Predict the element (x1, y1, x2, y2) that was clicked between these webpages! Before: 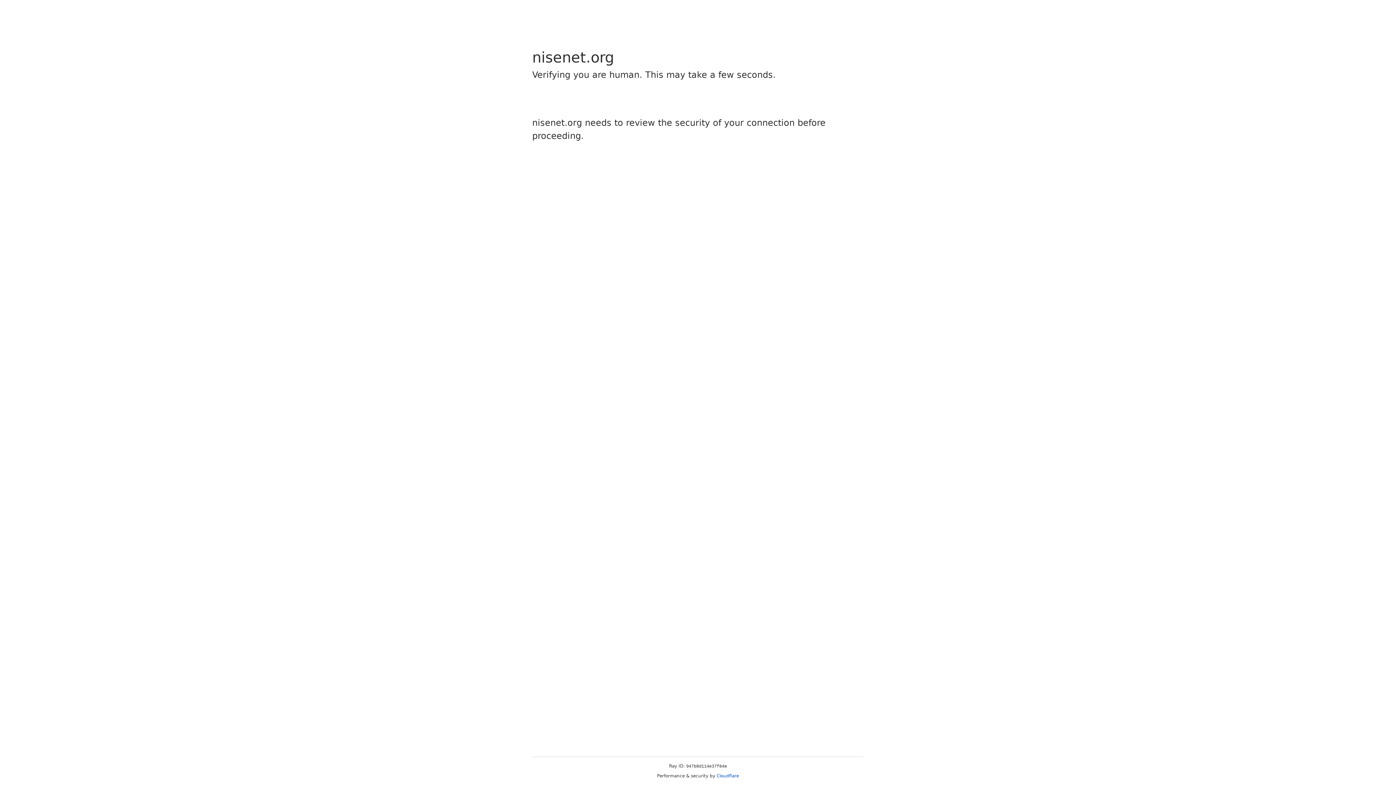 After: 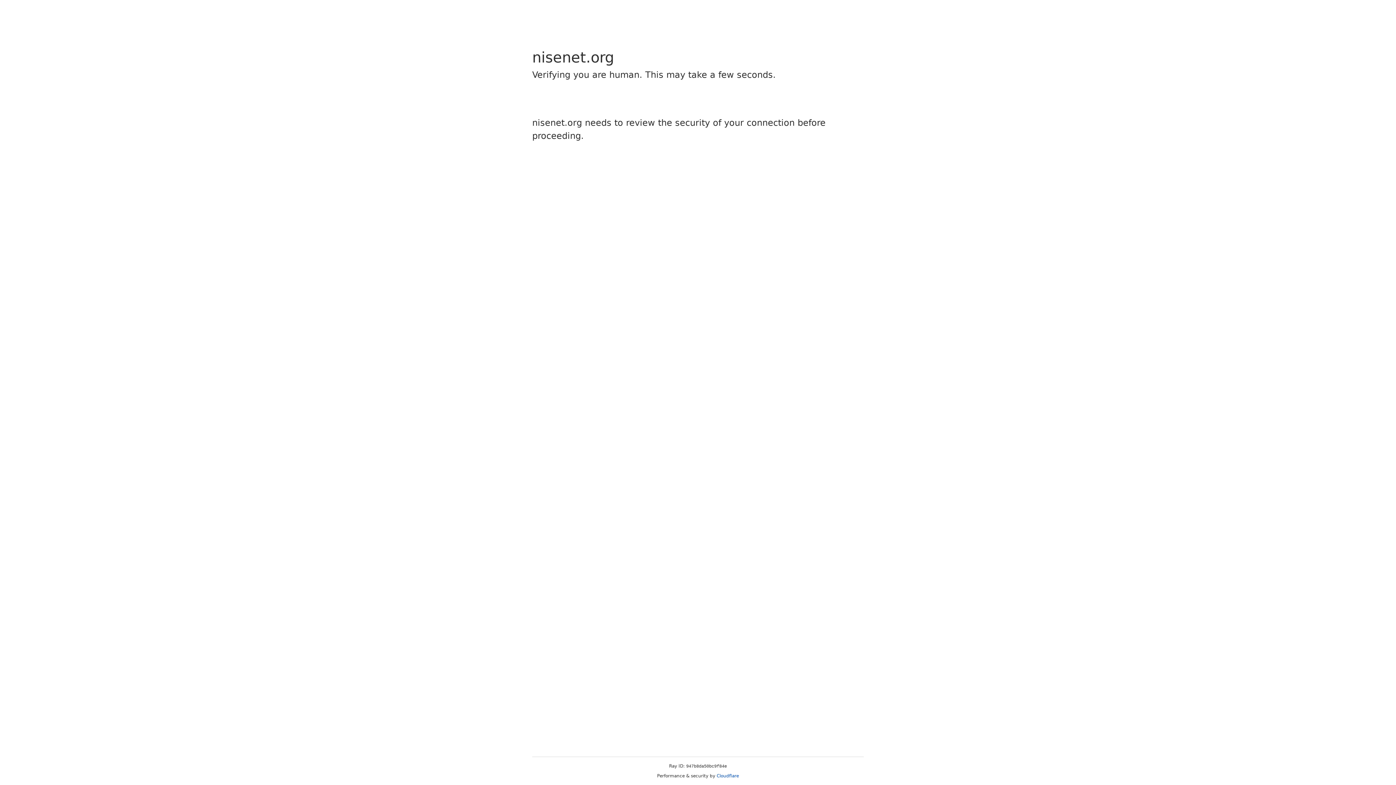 Action: label: Cloudflare bbox: (716, 773, 739, 778)